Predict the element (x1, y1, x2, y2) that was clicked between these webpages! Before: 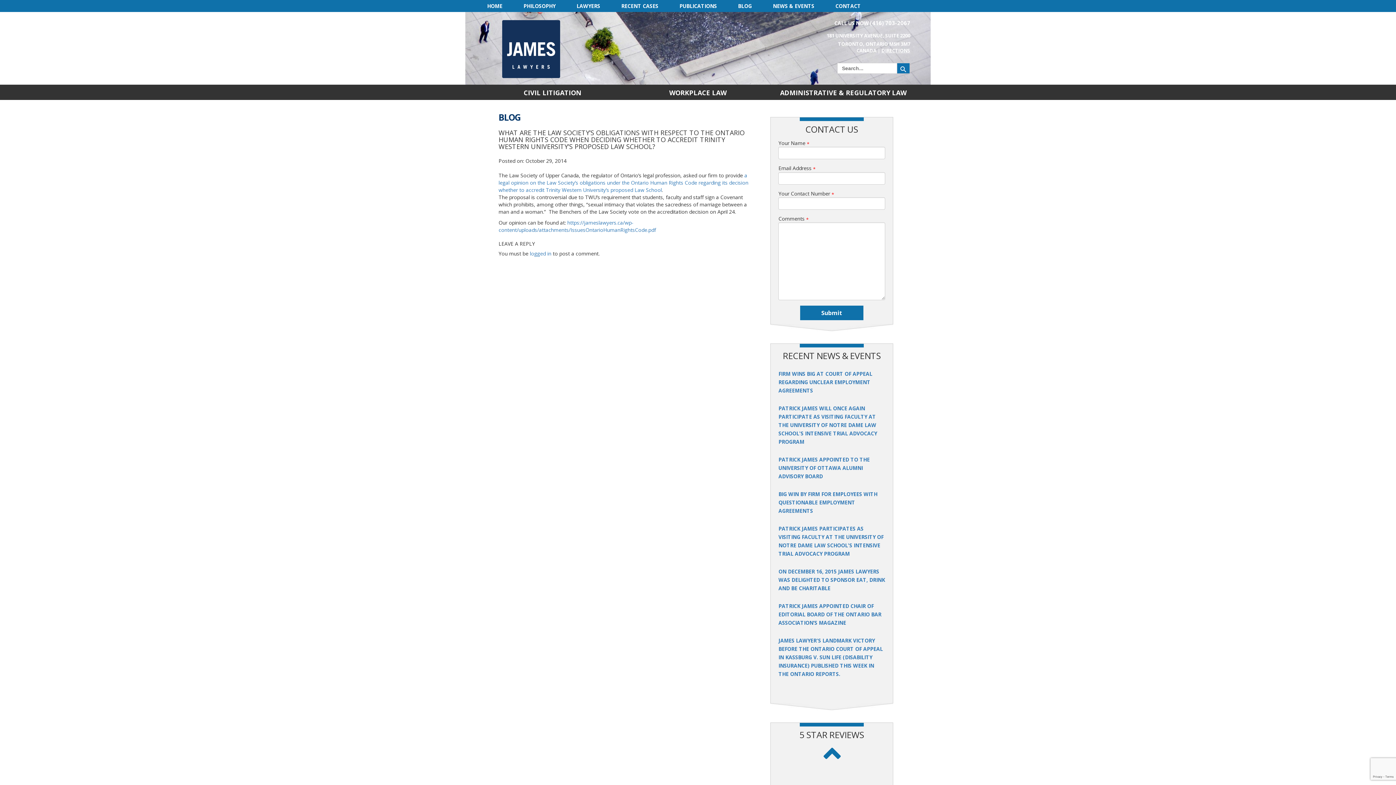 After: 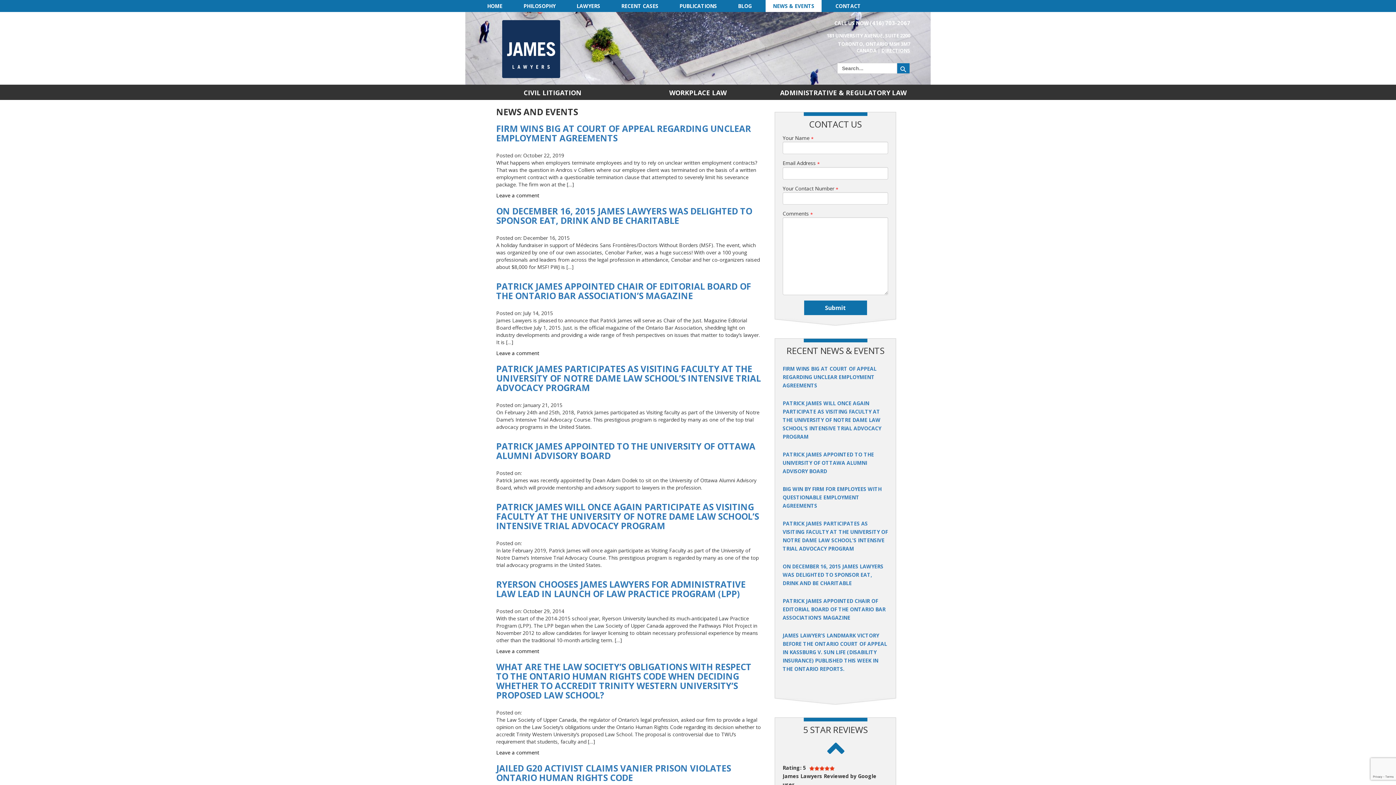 Action: bbox: (765, 0, 821, 12) label: NEWS & EVENTS